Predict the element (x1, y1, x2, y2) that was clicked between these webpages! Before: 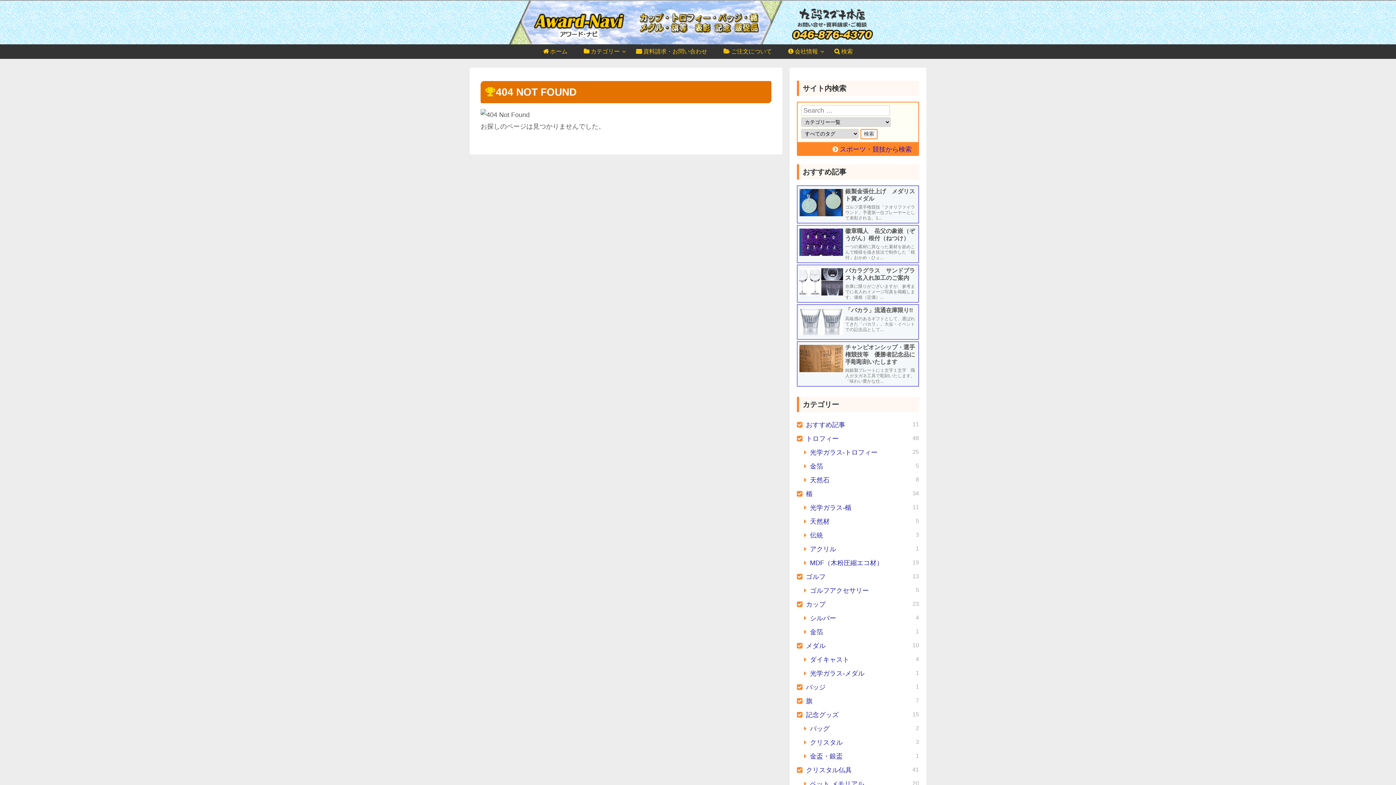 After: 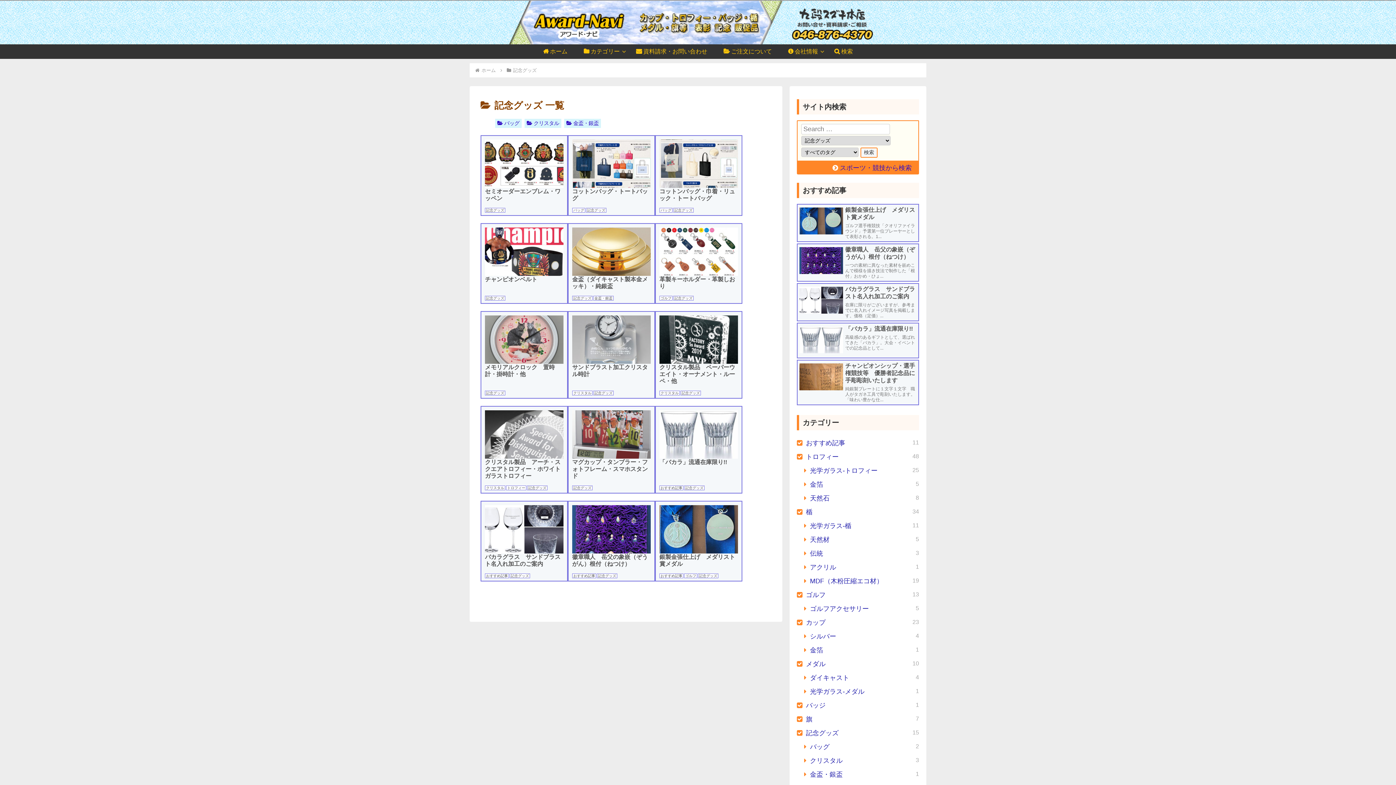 Action: bbox: (797, 708, 919, 722) label: 記念グッズ
15